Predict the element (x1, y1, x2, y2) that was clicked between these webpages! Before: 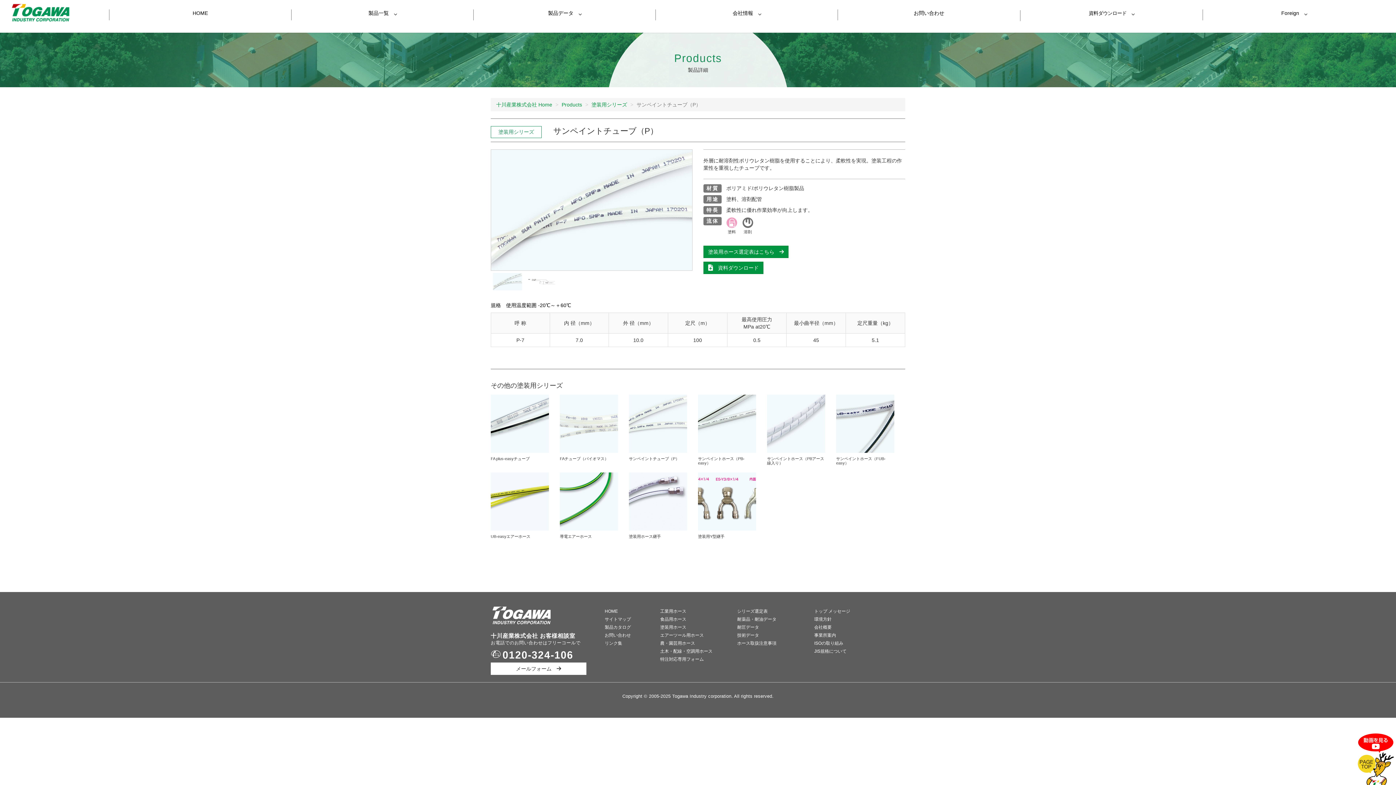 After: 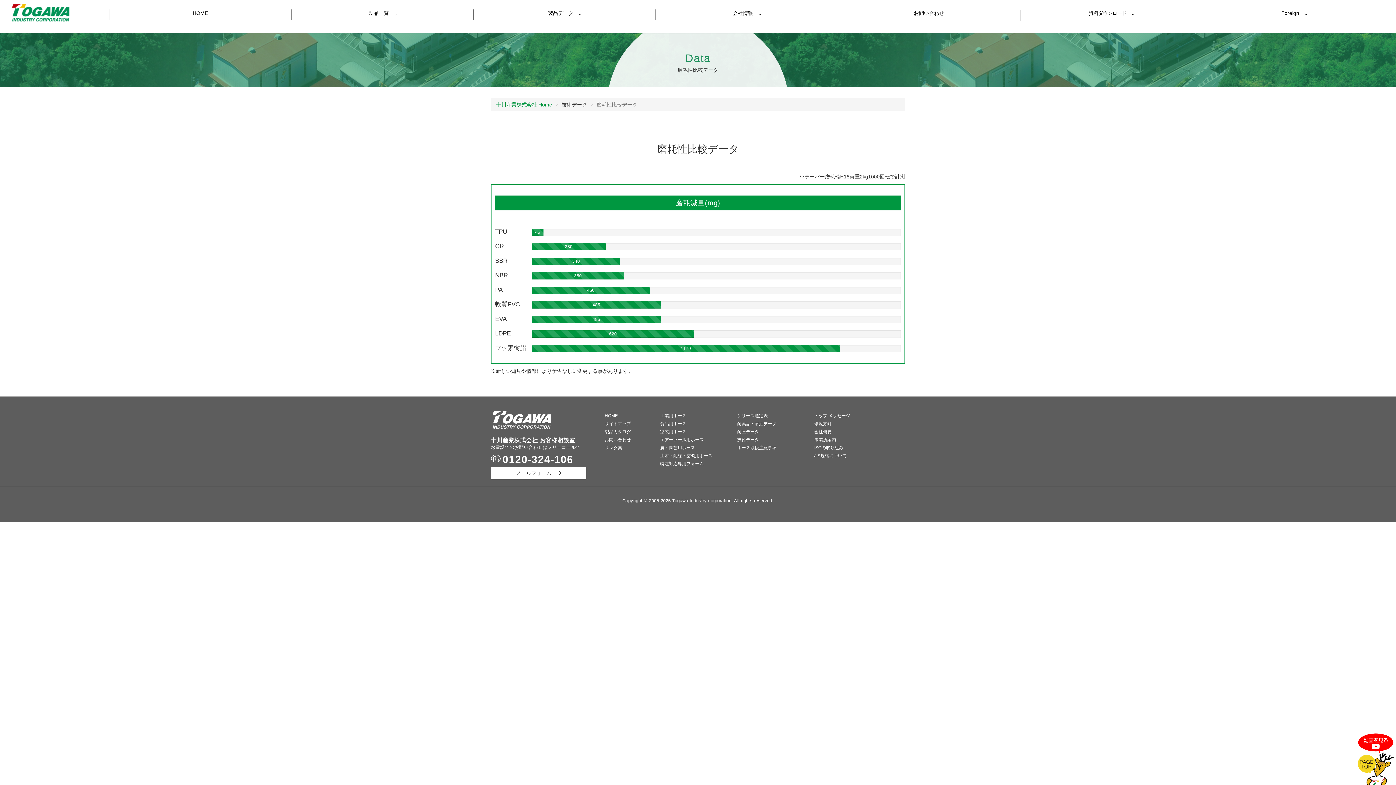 Action: bbox: (737, 633, 759, 638) label: 技術データ